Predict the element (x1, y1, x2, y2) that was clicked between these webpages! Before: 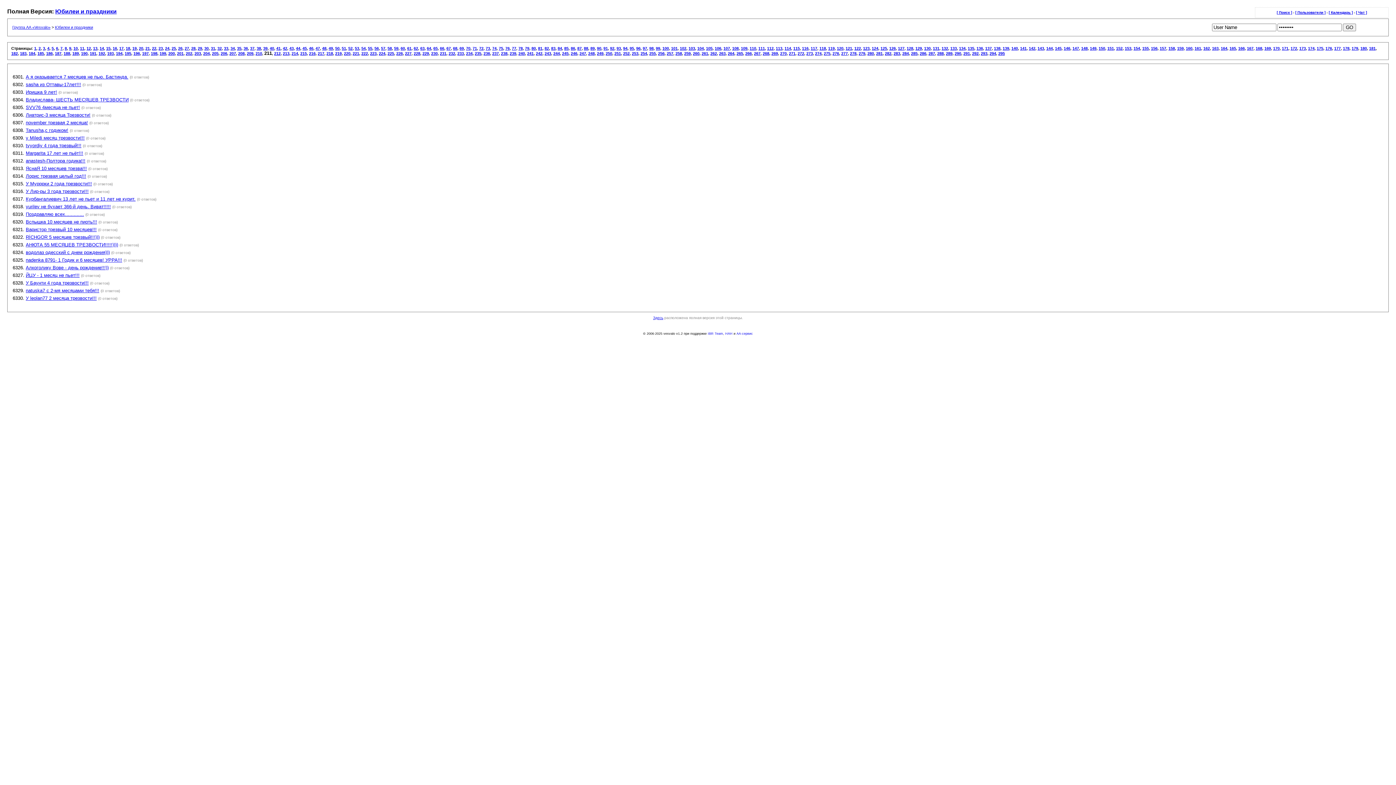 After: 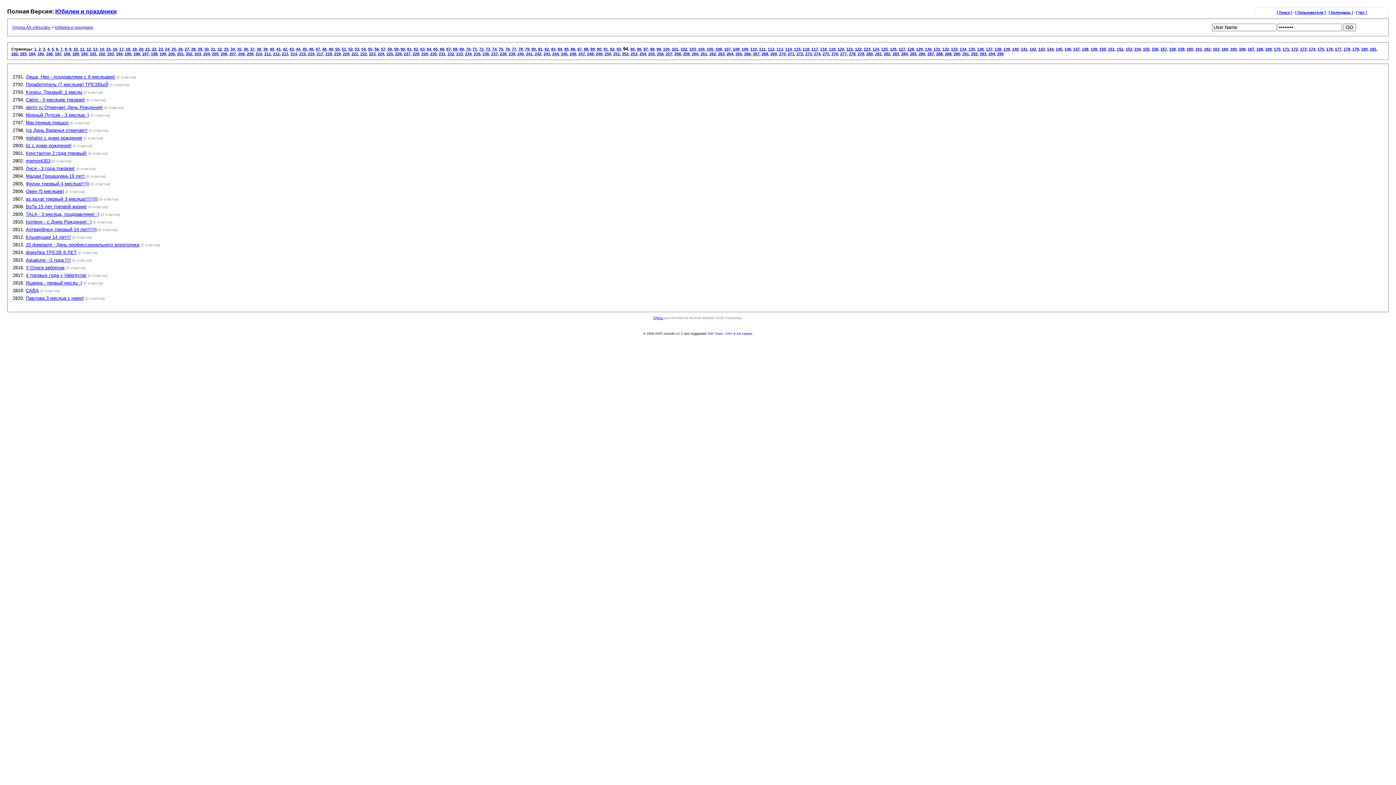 Action: label: 94 bbox: (623, 46, 627, 50)